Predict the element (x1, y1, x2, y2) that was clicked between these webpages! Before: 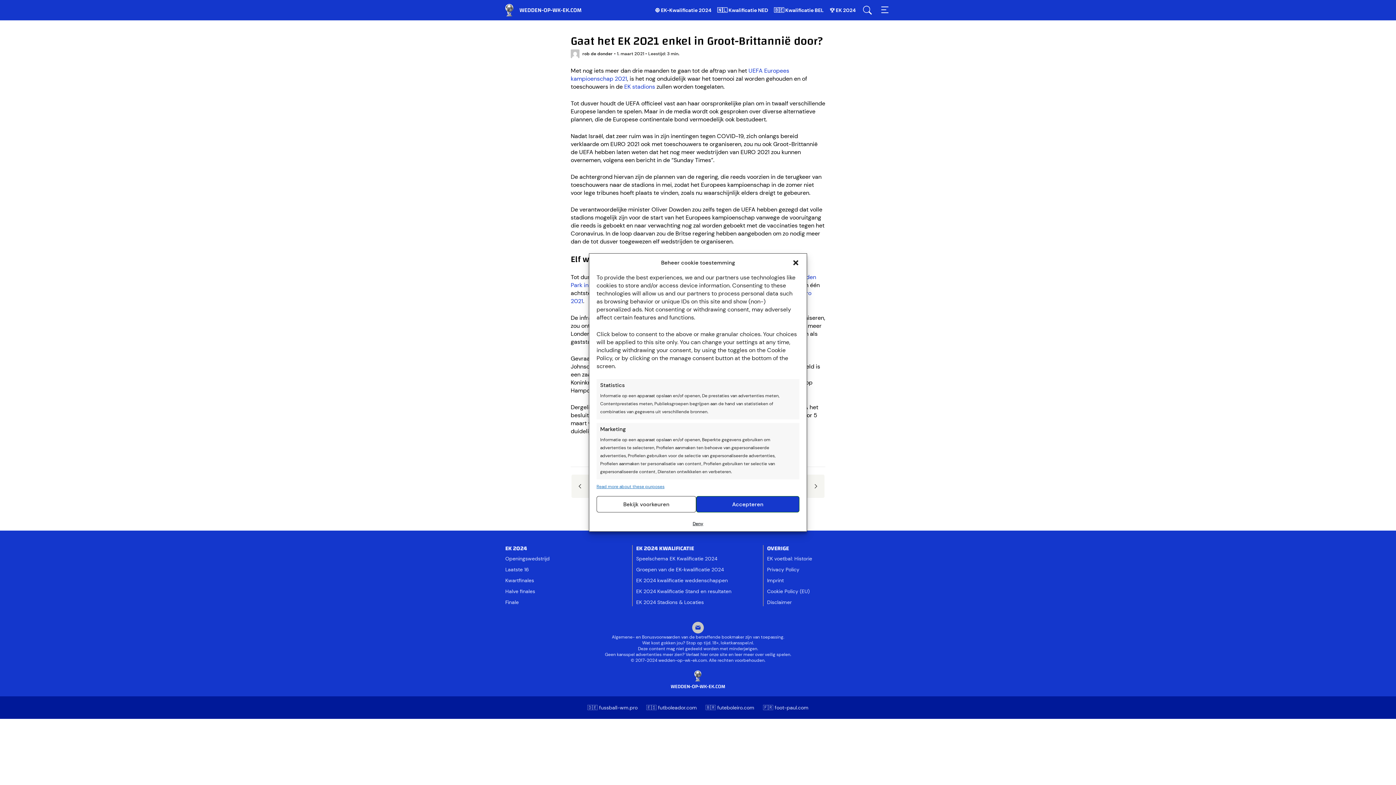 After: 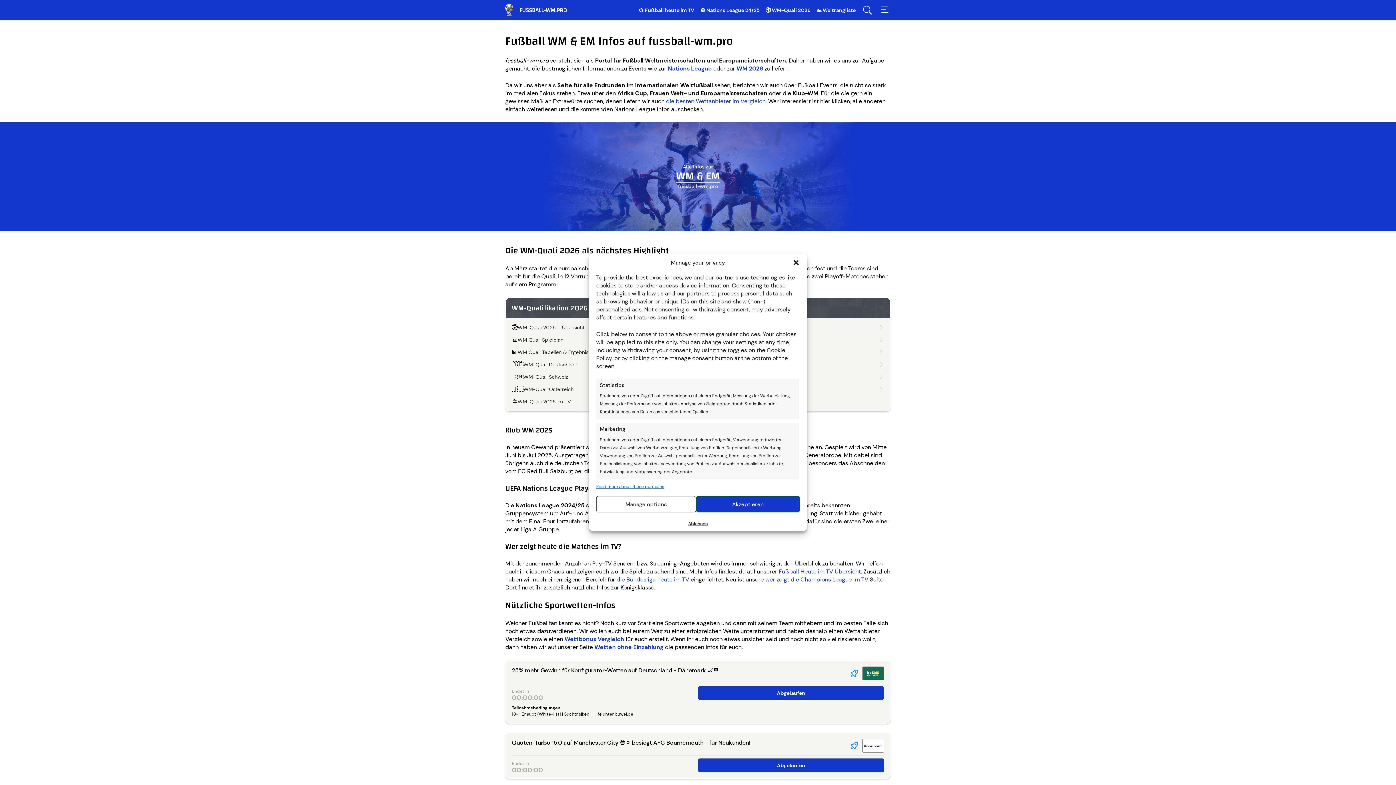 Action: bbox: (587, 704, 637, 711) label: 🇩🇪 fussball-wm.pro